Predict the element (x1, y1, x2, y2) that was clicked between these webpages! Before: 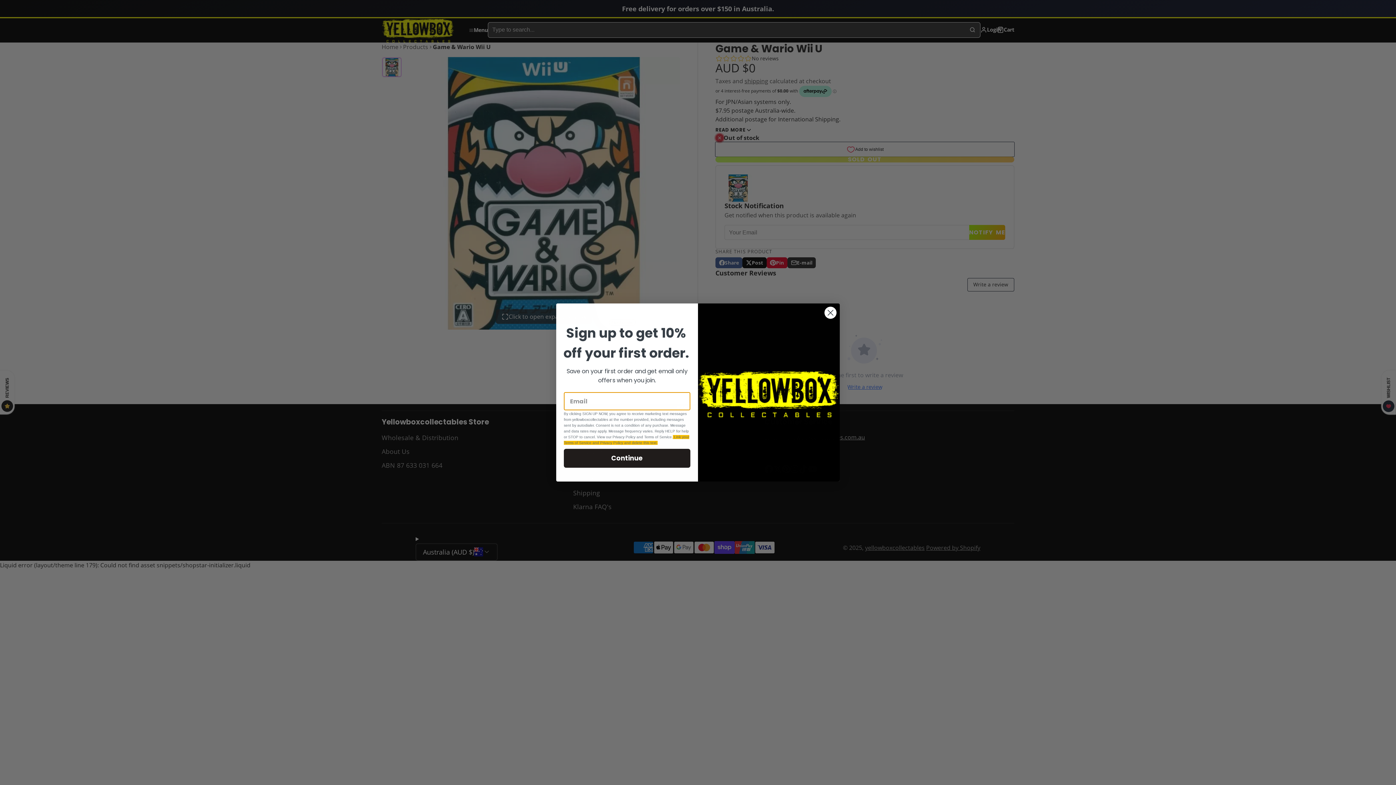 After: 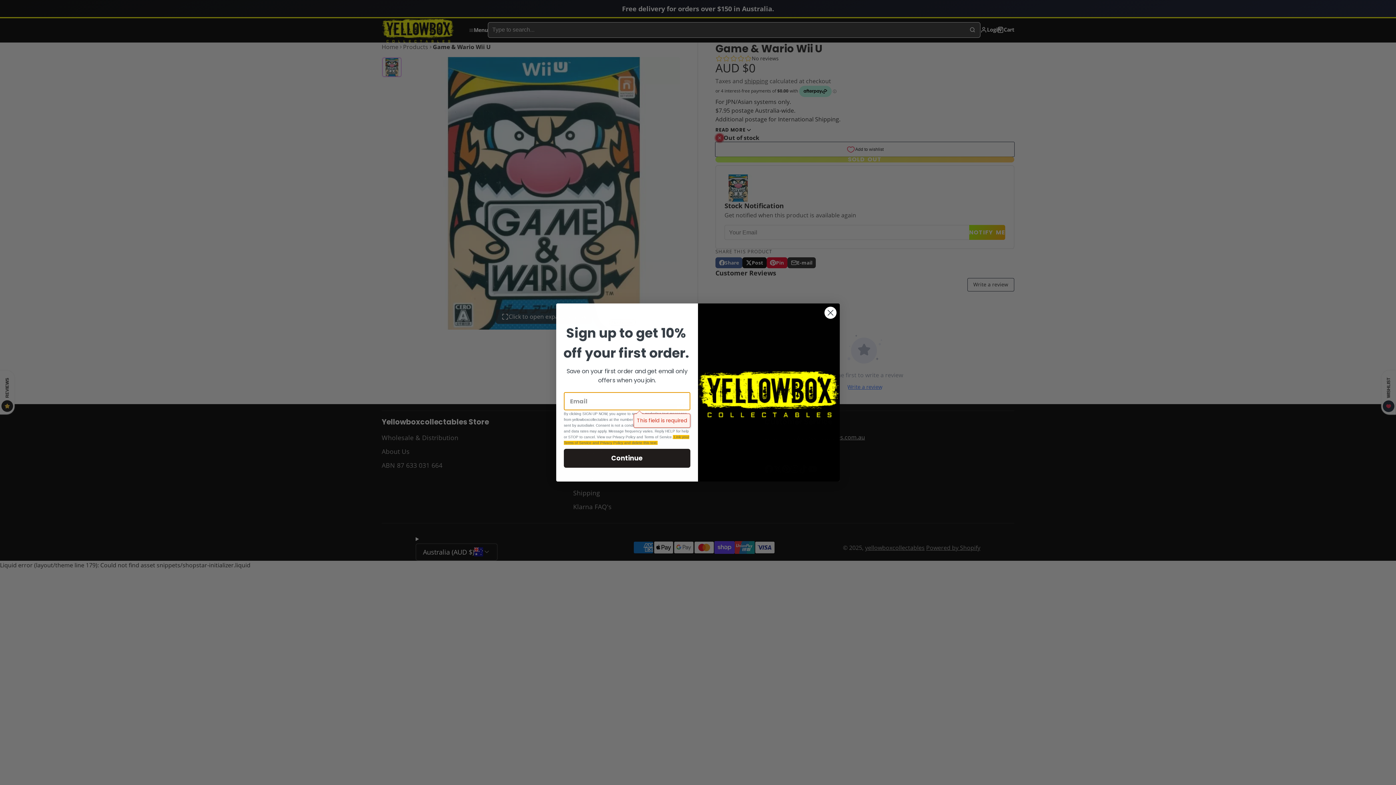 Action: bbox: (564, 449, 690, 468) label: Continue